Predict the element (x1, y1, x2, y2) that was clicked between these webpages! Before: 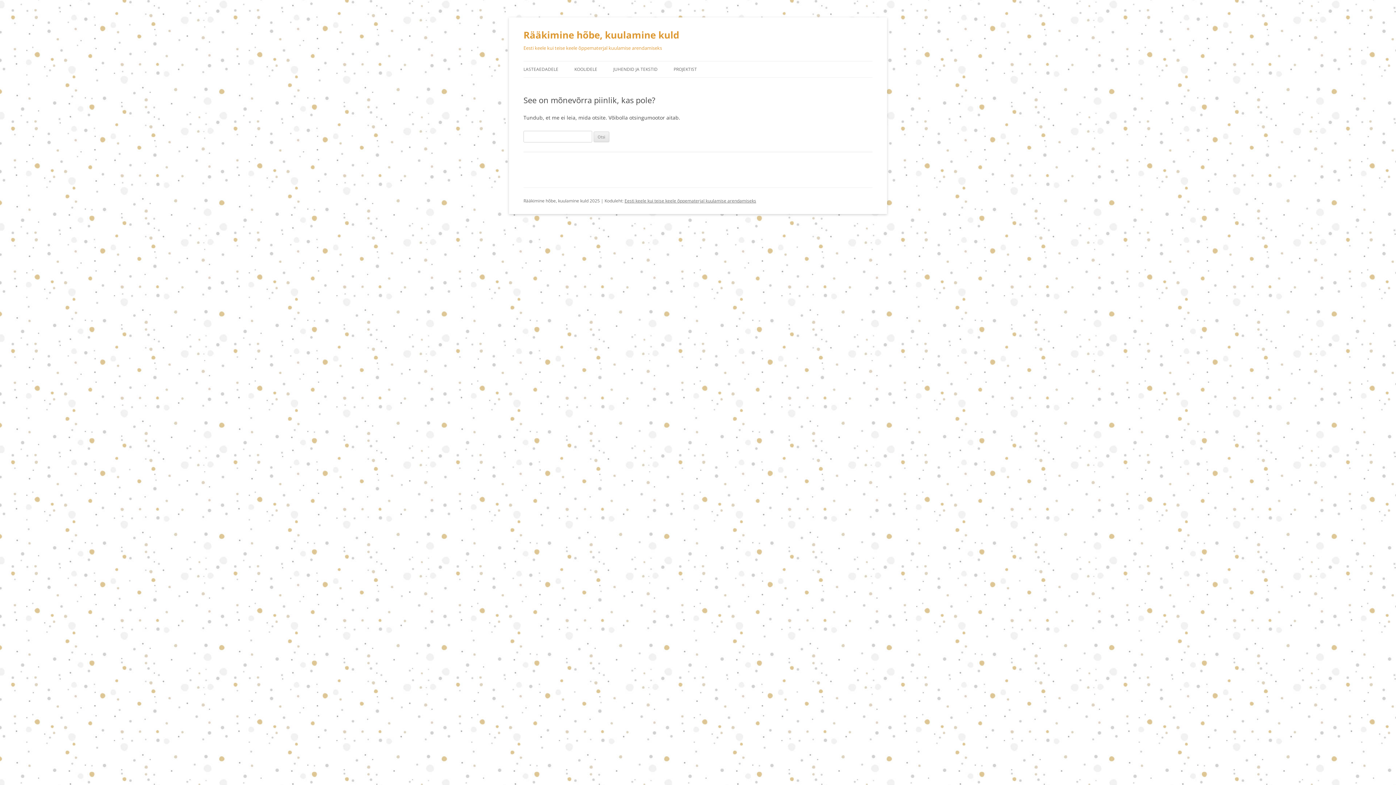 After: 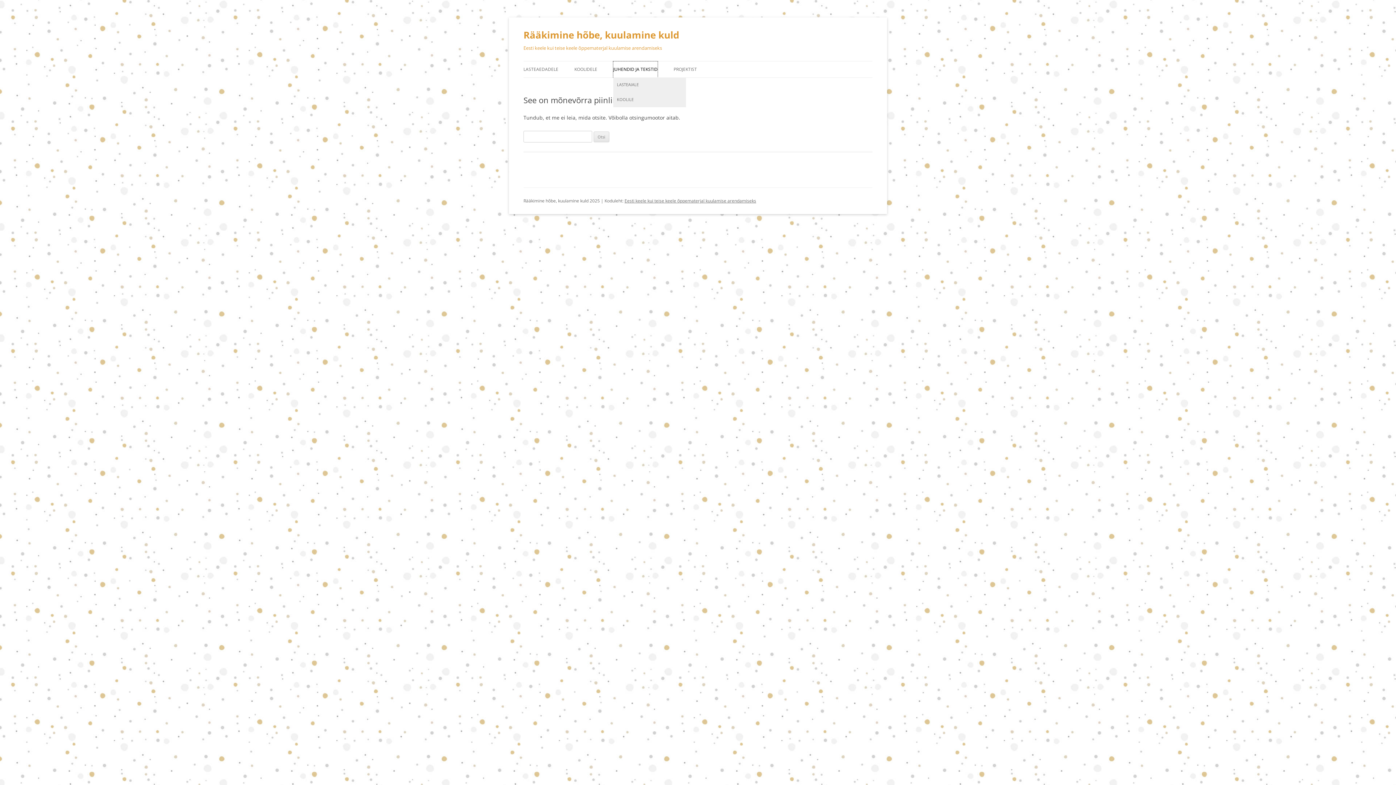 Action: label: JUHENDID JA TEKSTID bbox: (613, 61, 657, 77)